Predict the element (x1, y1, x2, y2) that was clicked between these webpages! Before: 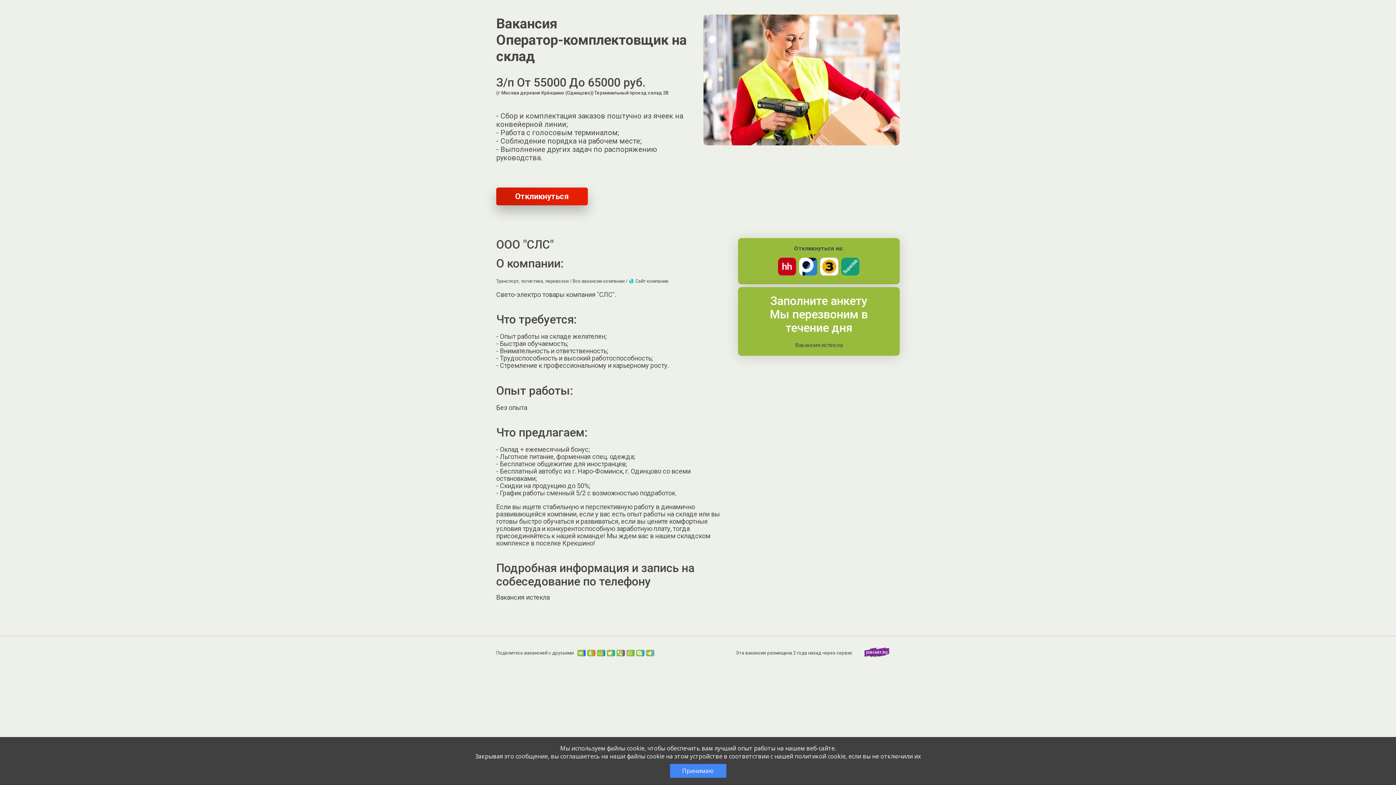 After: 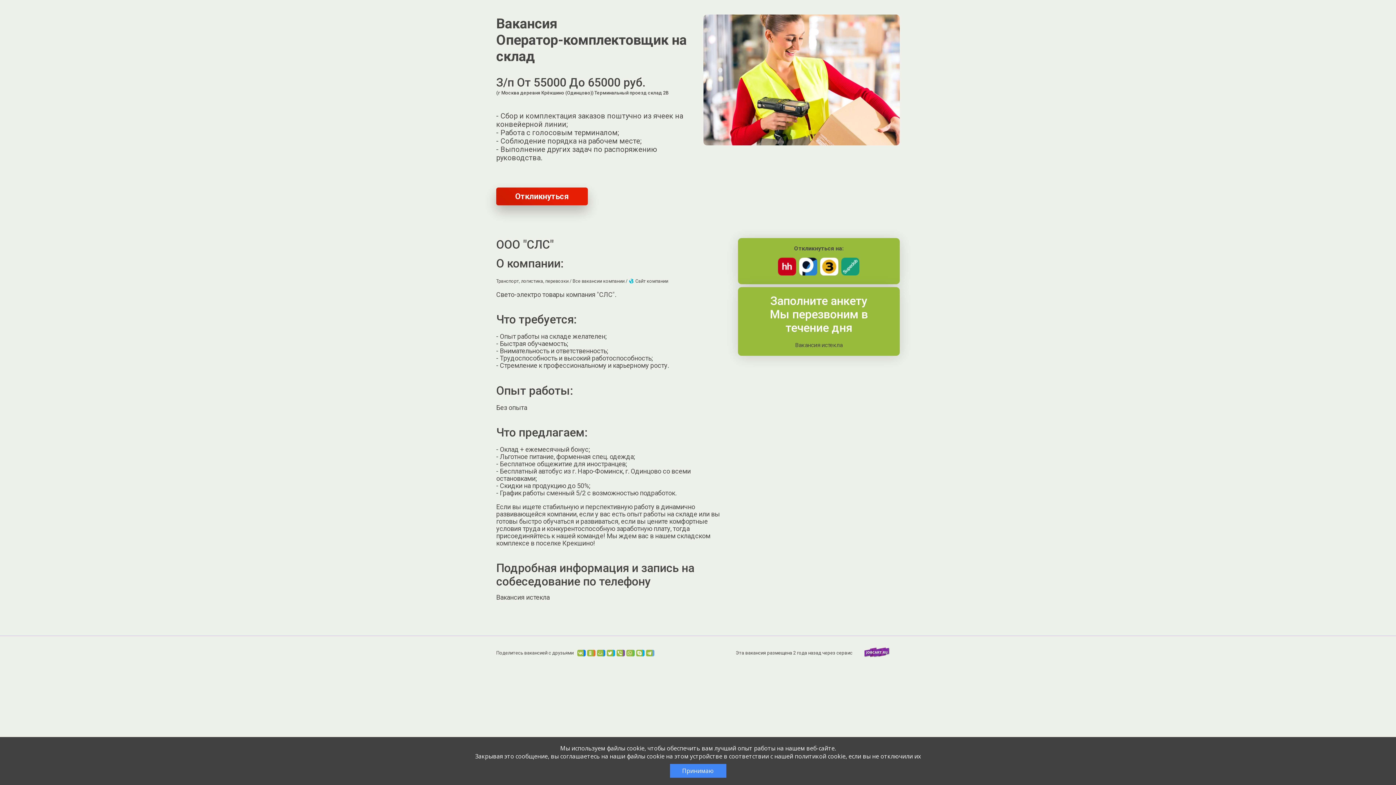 Action: bbox: (841, 270, 859, 277)